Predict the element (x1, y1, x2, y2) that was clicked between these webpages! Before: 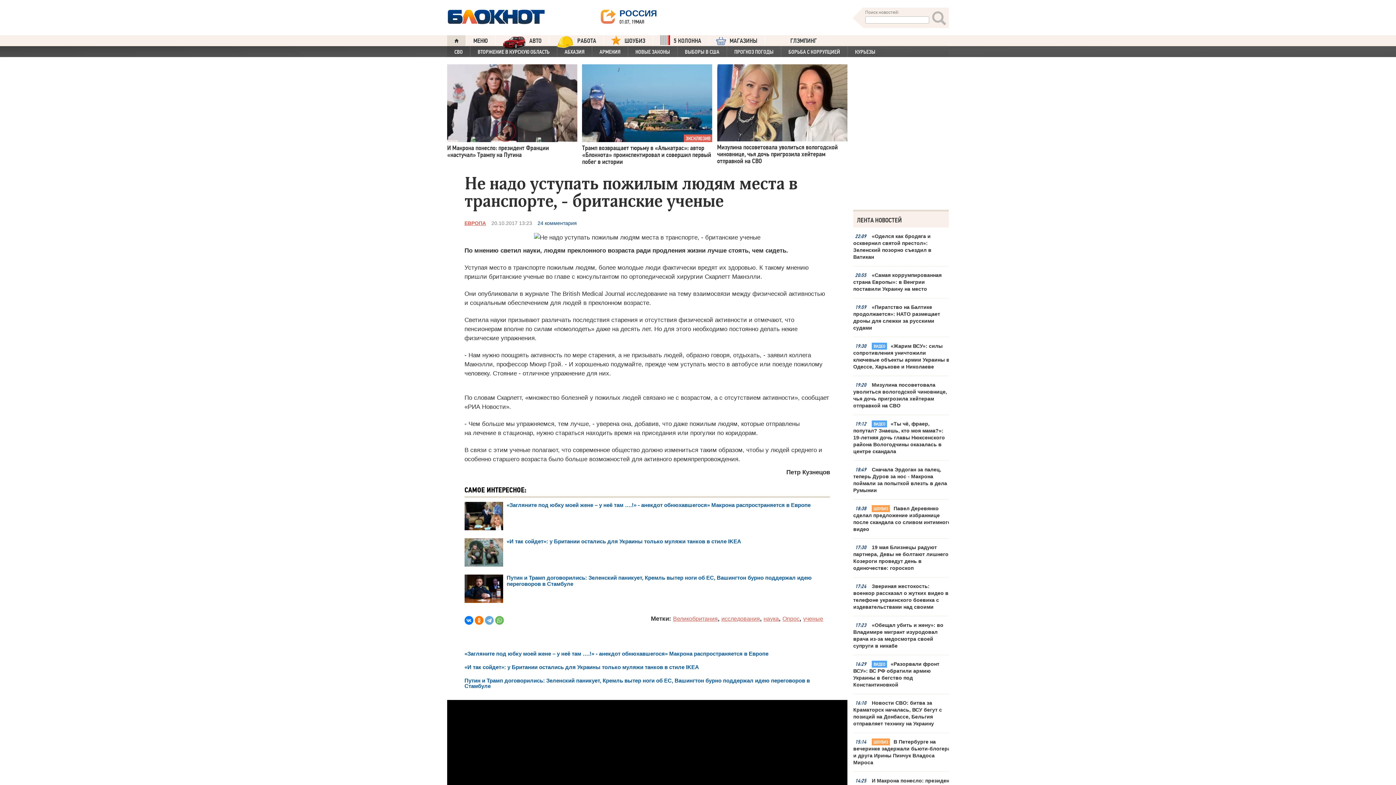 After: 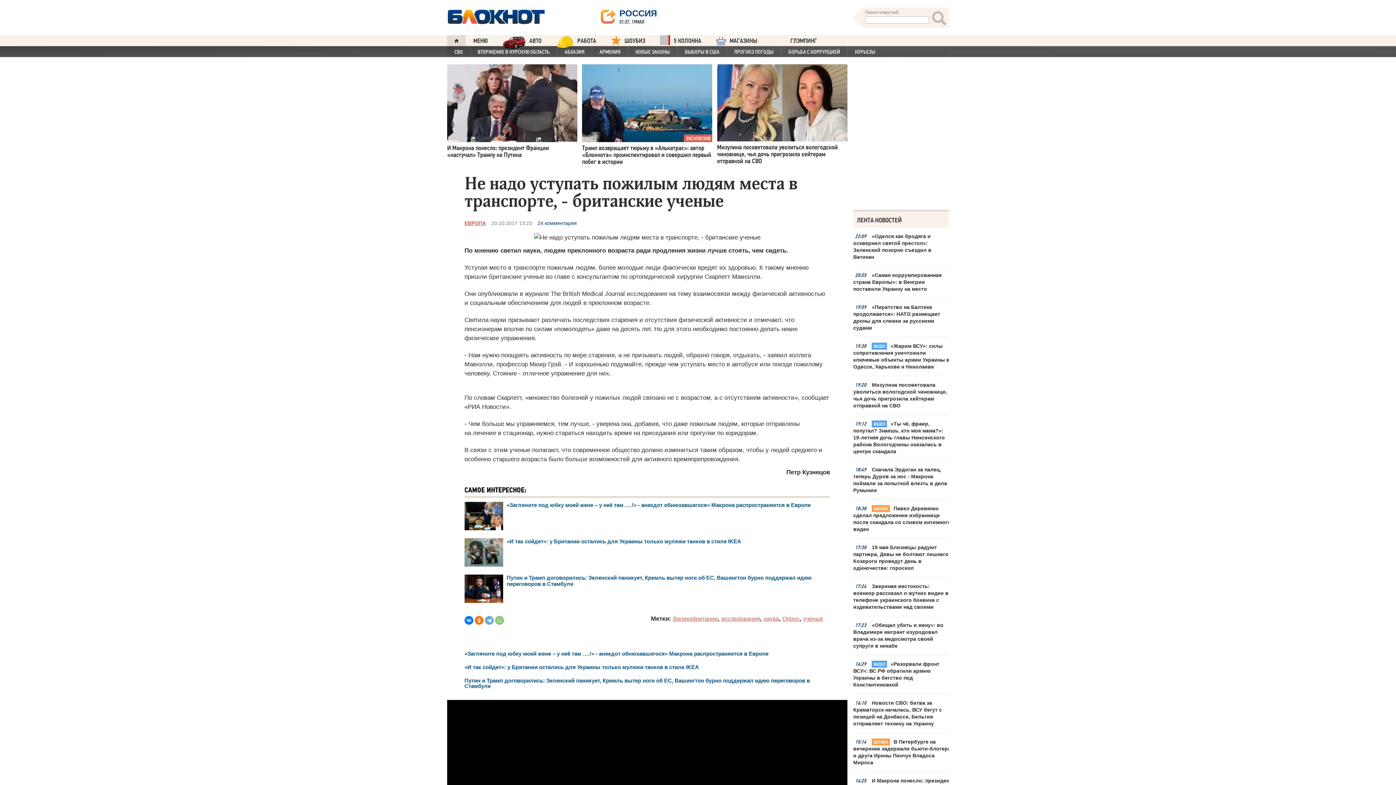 Action: bbox: (495, 616, 503, 625)